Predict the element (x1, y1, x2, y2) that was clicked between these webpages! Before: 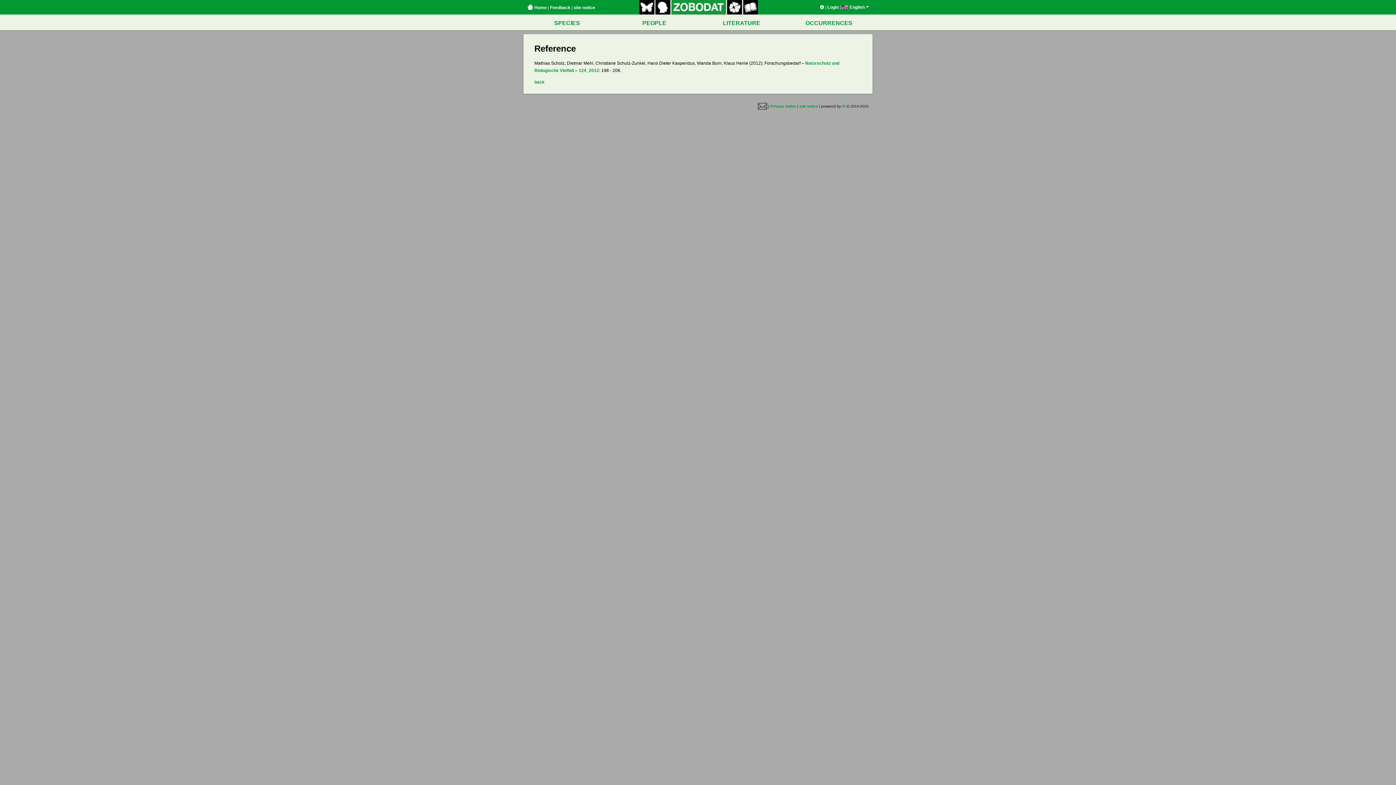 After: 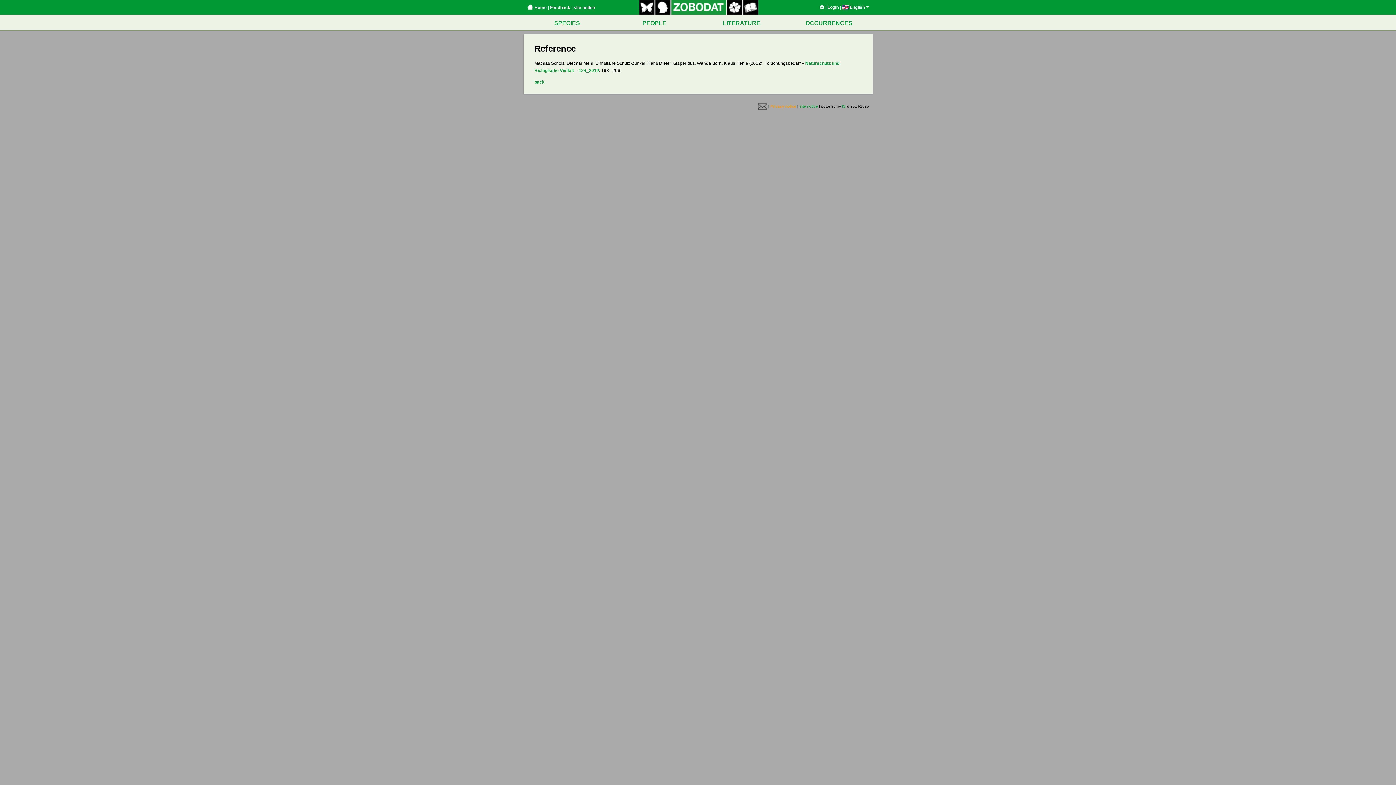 Action: label: Privacy notice bbox: (770, 104, 796, 108)